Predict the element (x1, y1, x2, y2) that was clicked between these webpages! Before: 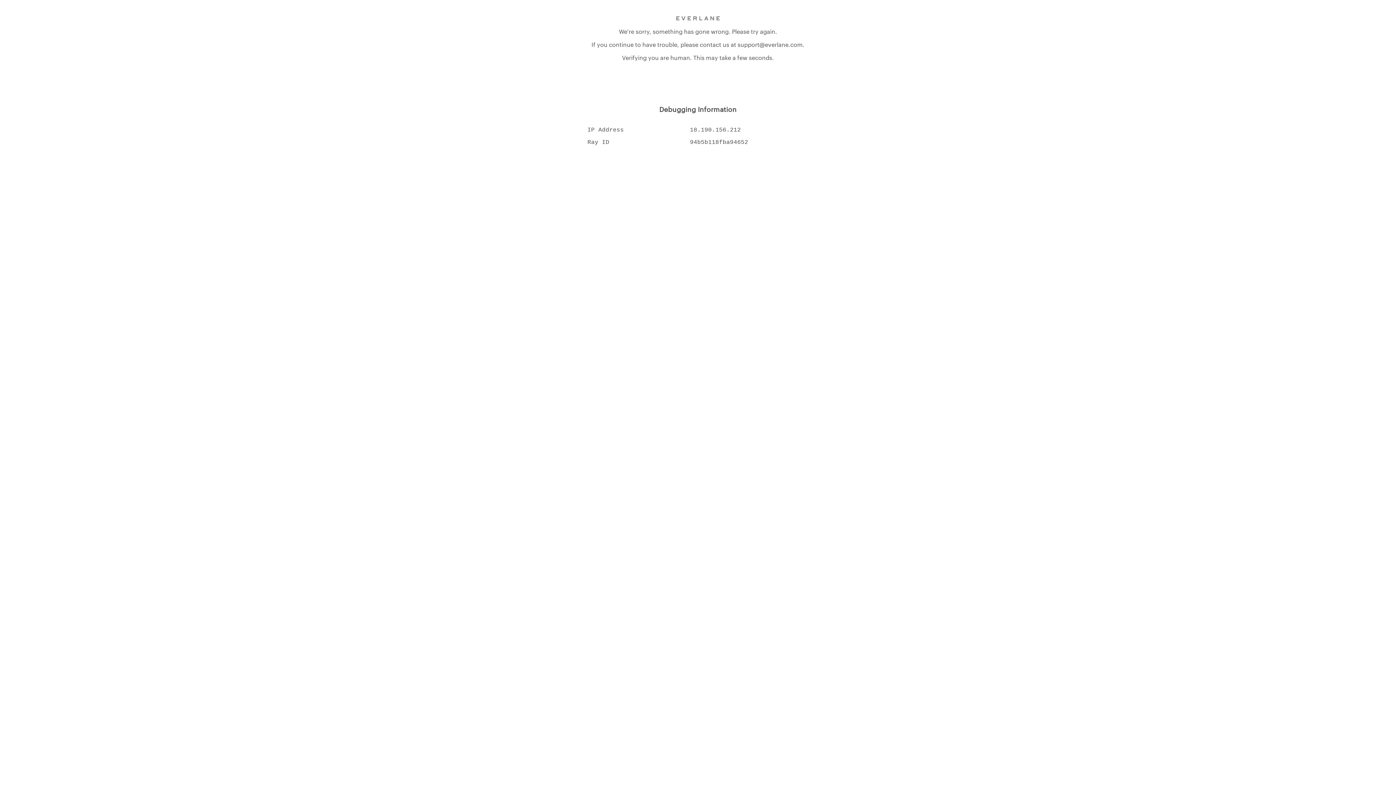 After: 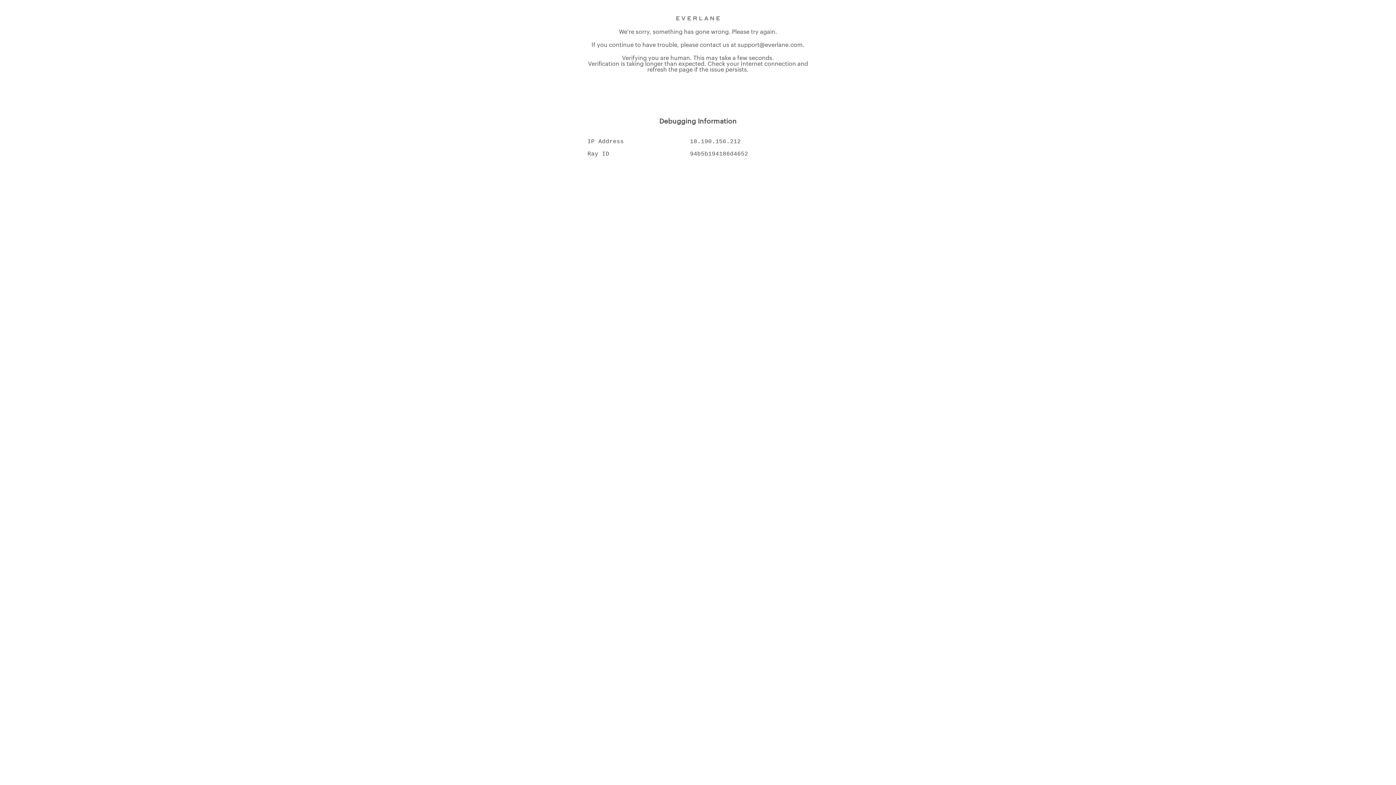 Action: bbox: (676, 15, 720, 20)